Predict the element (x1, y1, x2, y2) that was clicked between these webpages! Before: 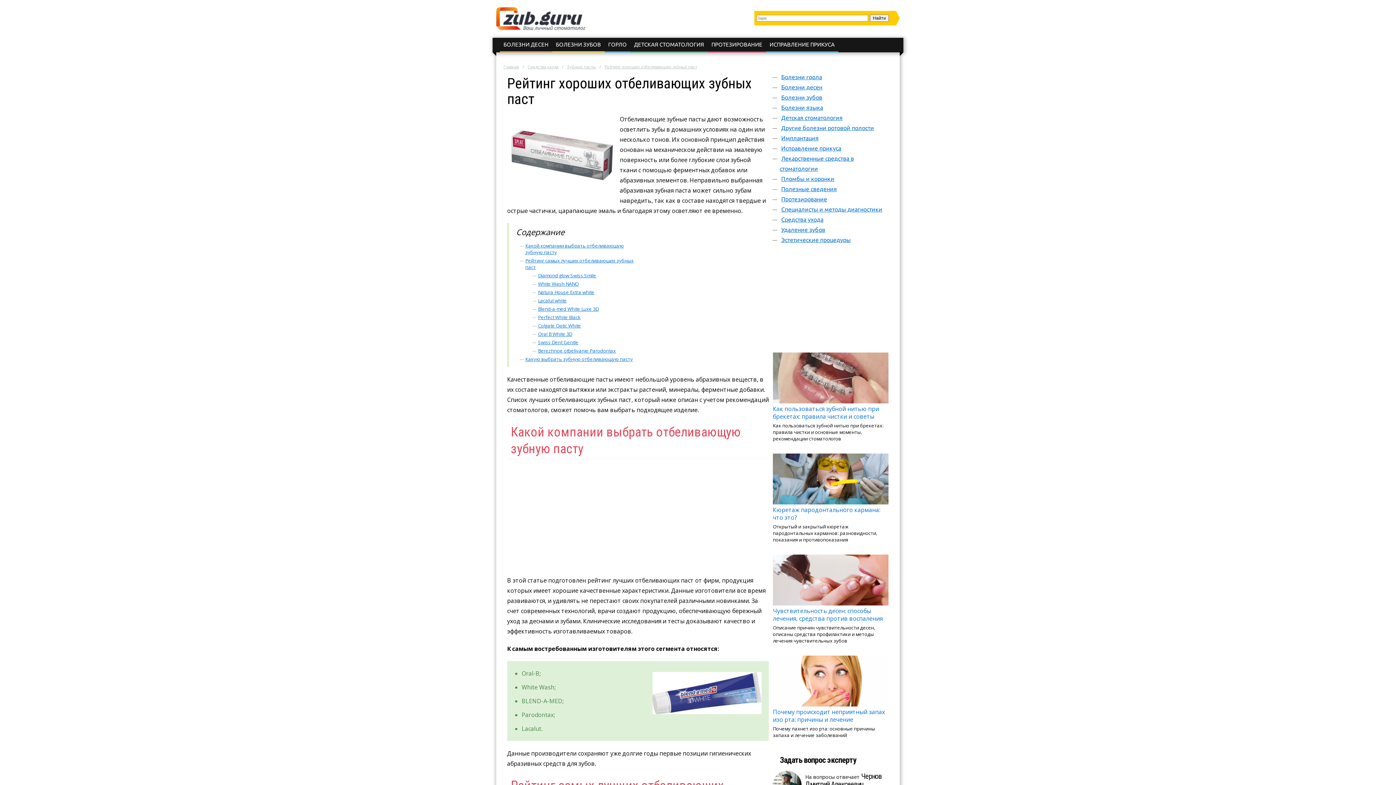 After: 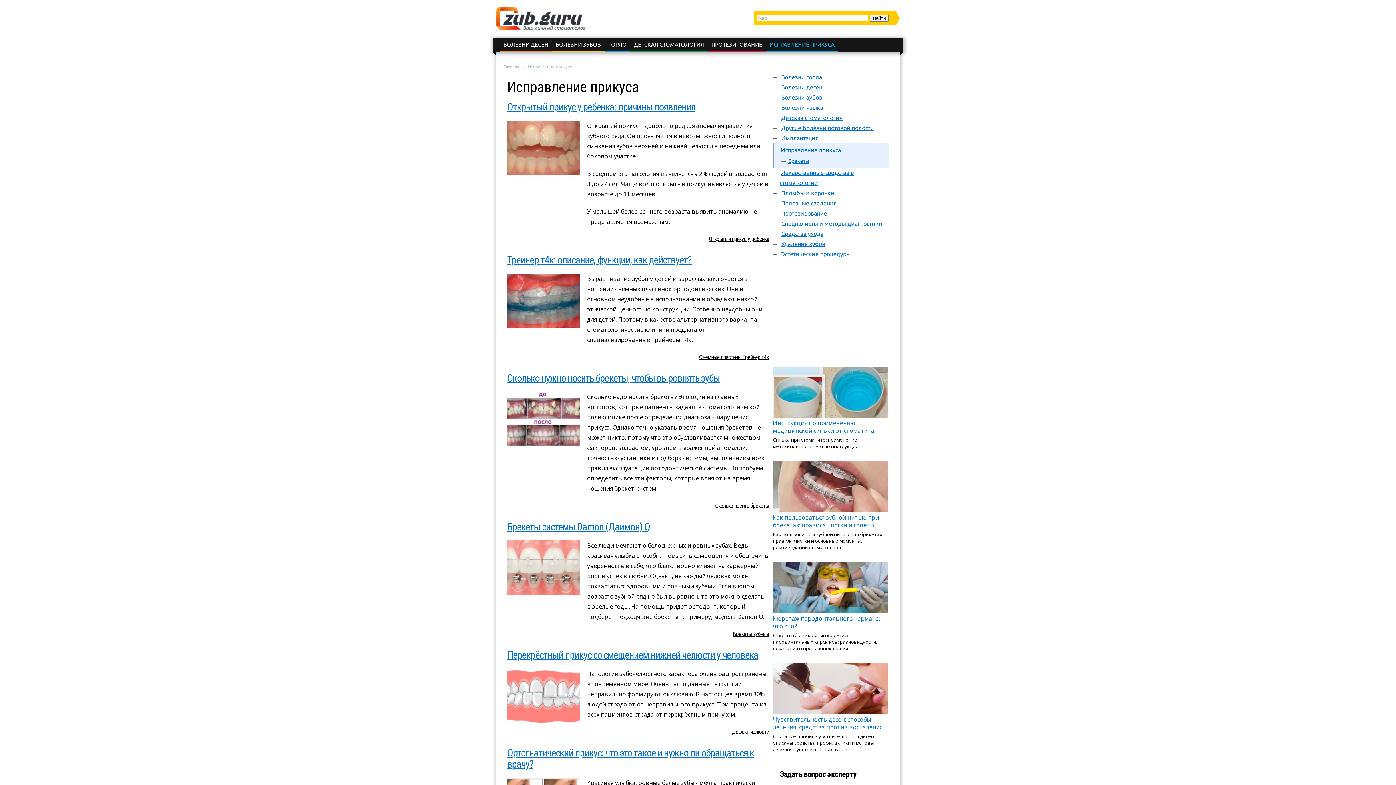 Action: label: ИСПРАВЛЕНИЕ ПРИКУСА bbox: (769, 41, 834, 47)